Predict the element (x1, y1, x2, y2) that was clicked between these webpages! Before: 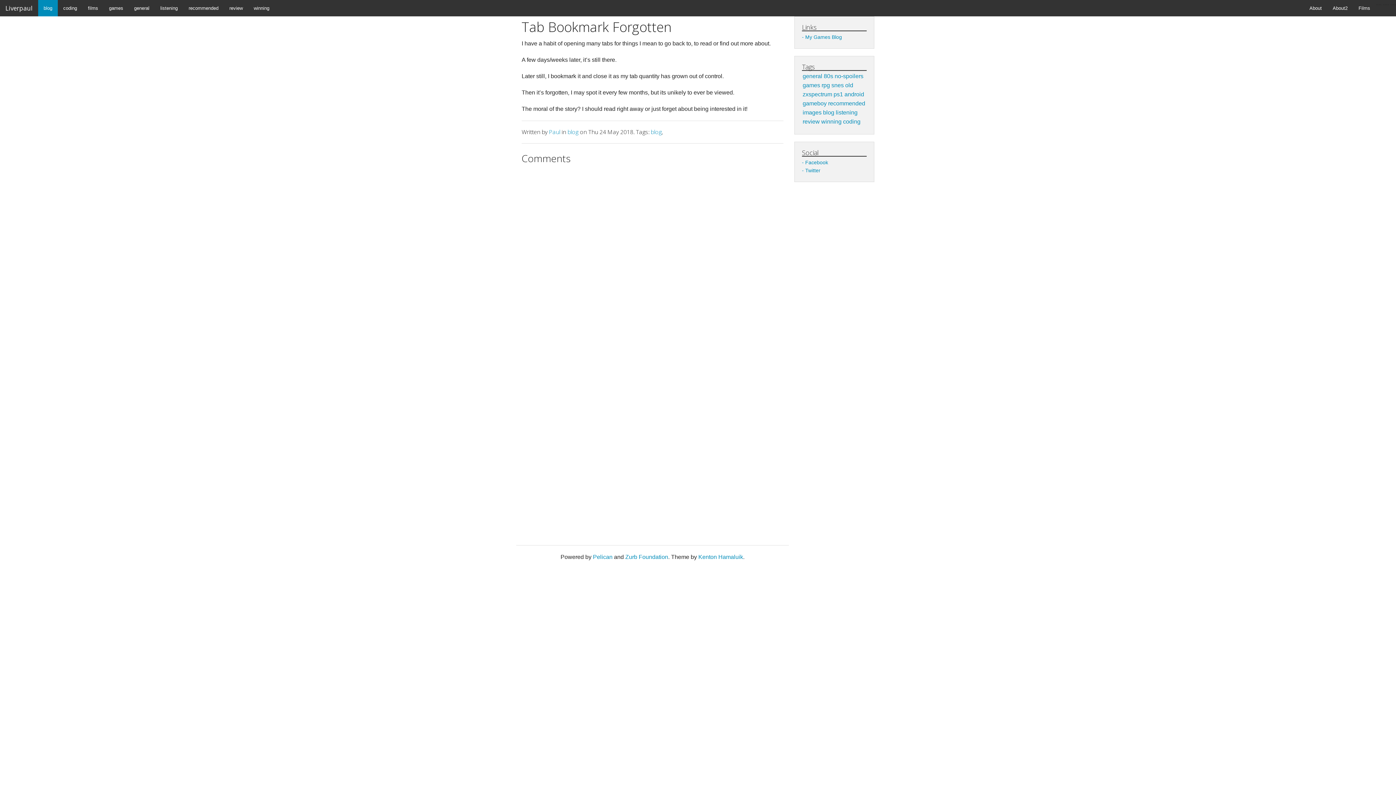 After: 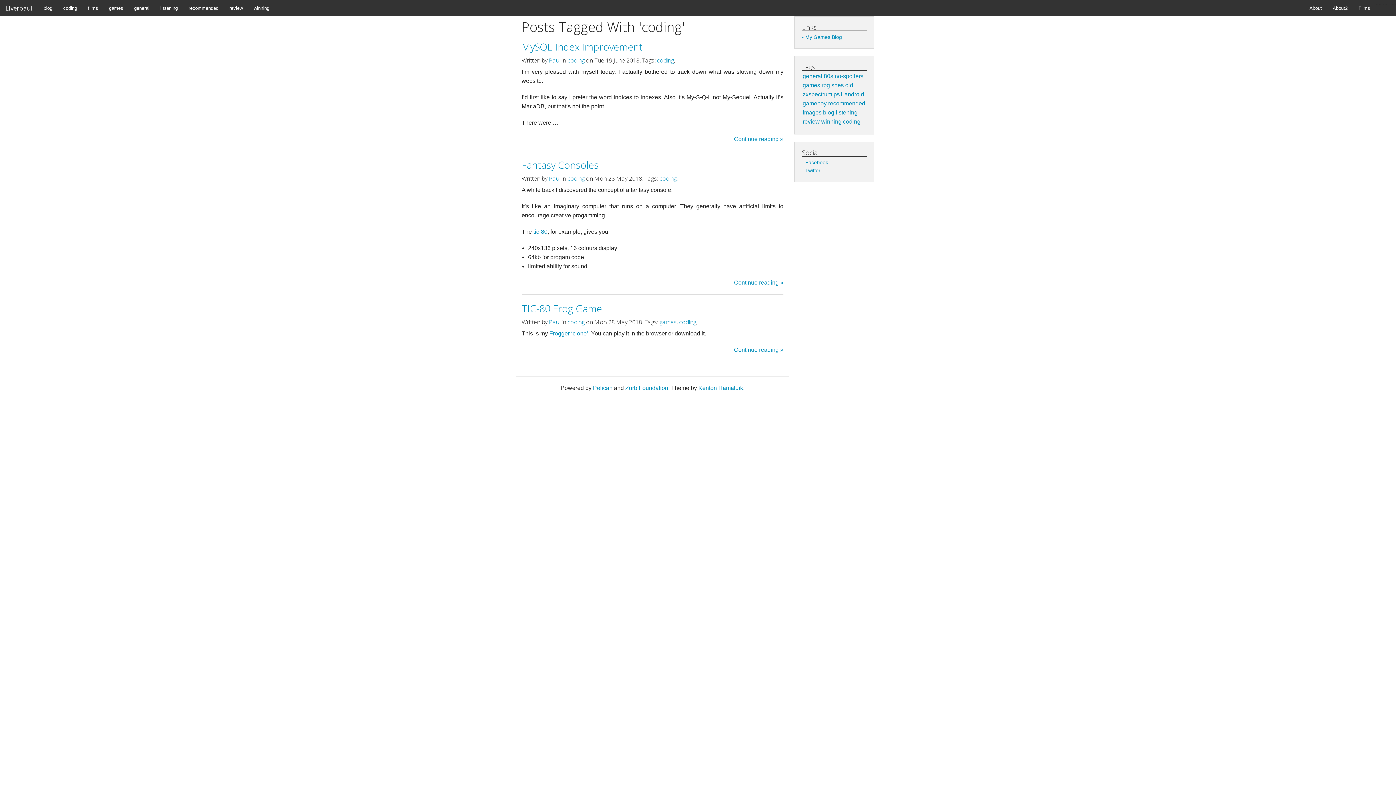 Action: label: coding bbox: (843, 118, 860, 124)